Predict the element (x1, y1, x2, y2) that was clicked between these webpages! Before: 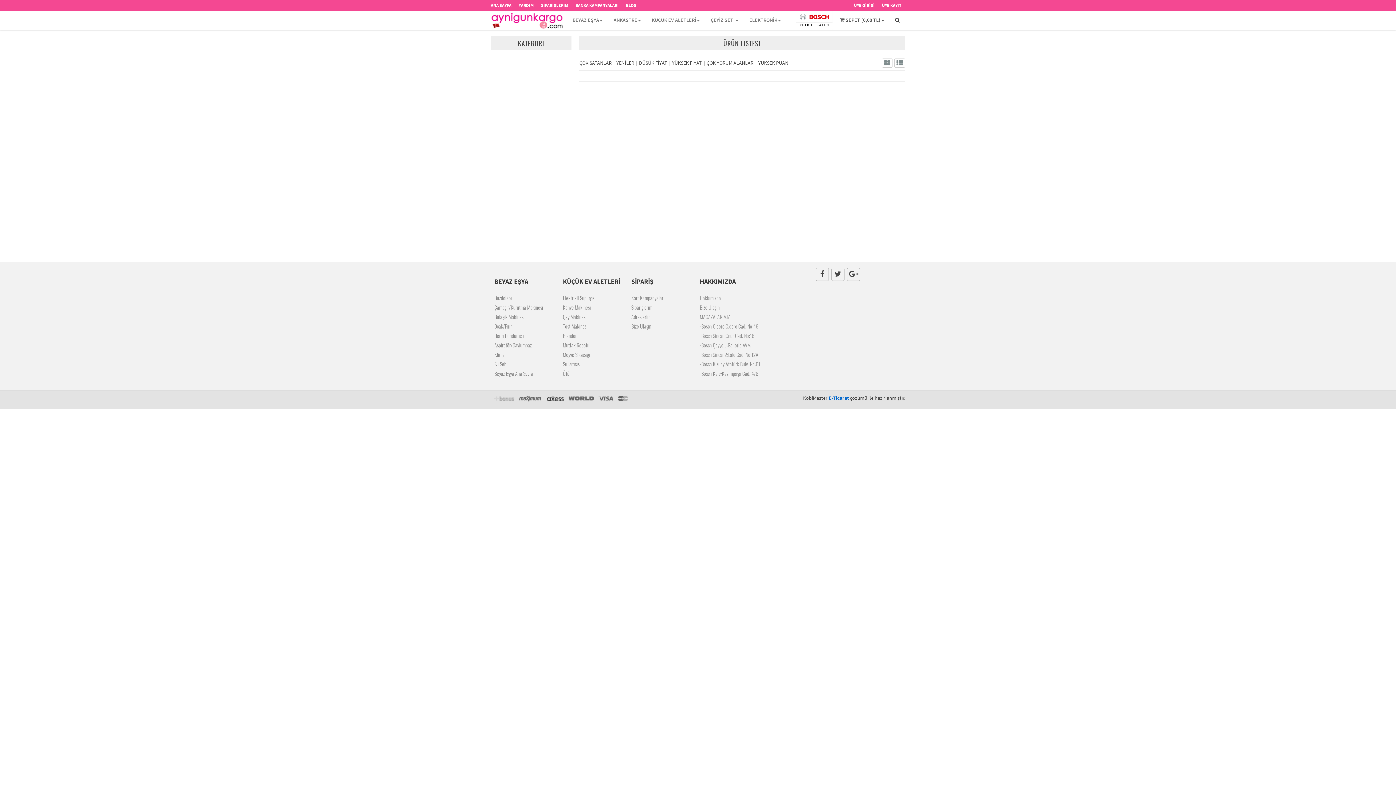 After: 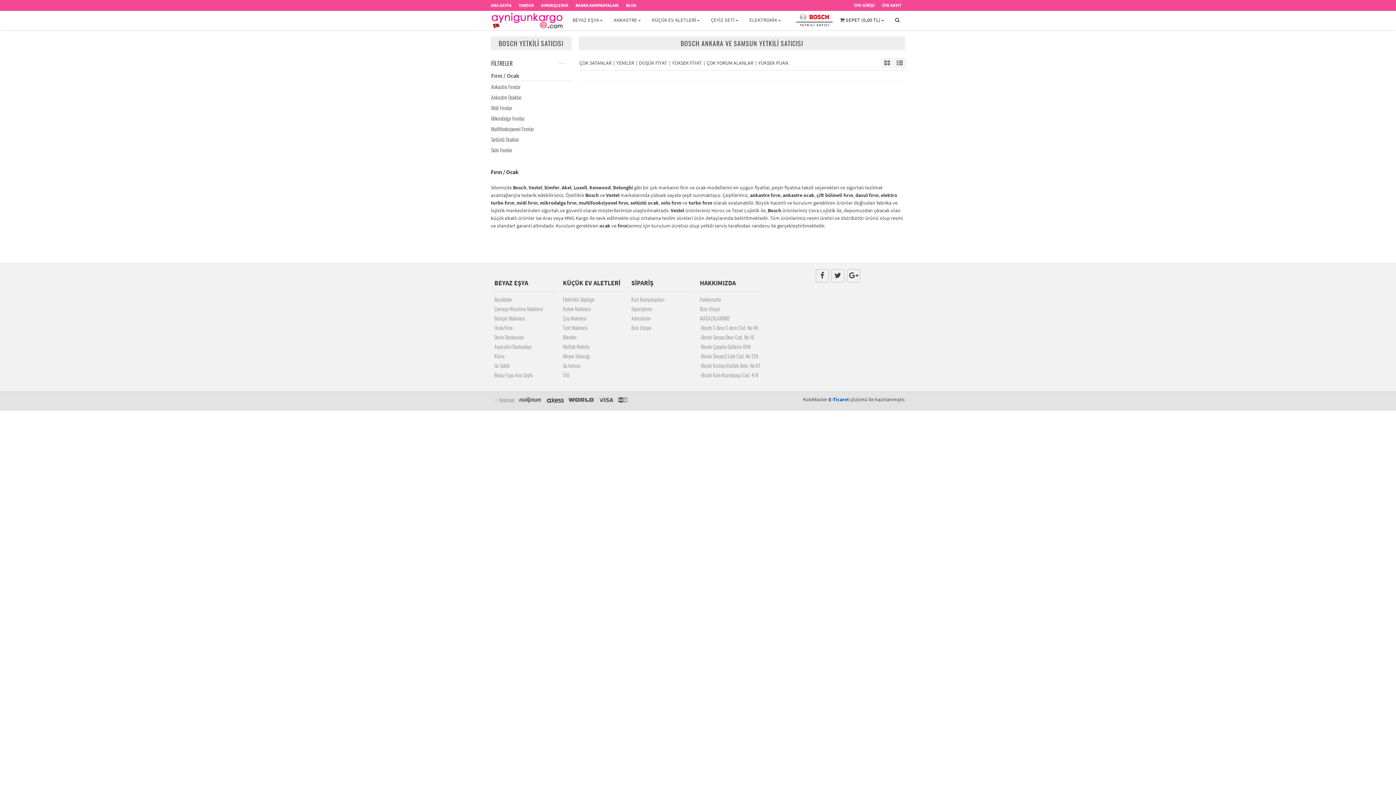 Action: label: Ocak/Fırın bbox: (494, 322, 555, 332)